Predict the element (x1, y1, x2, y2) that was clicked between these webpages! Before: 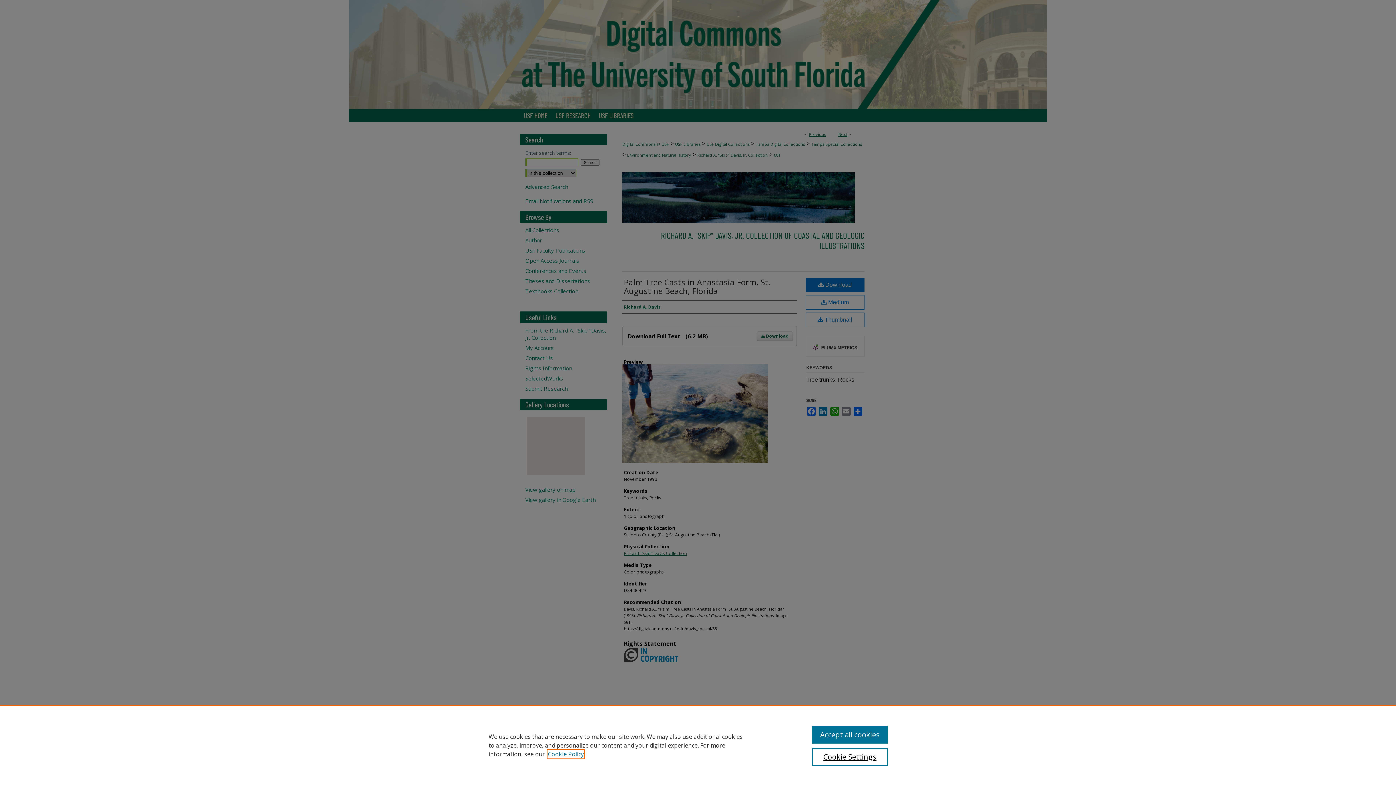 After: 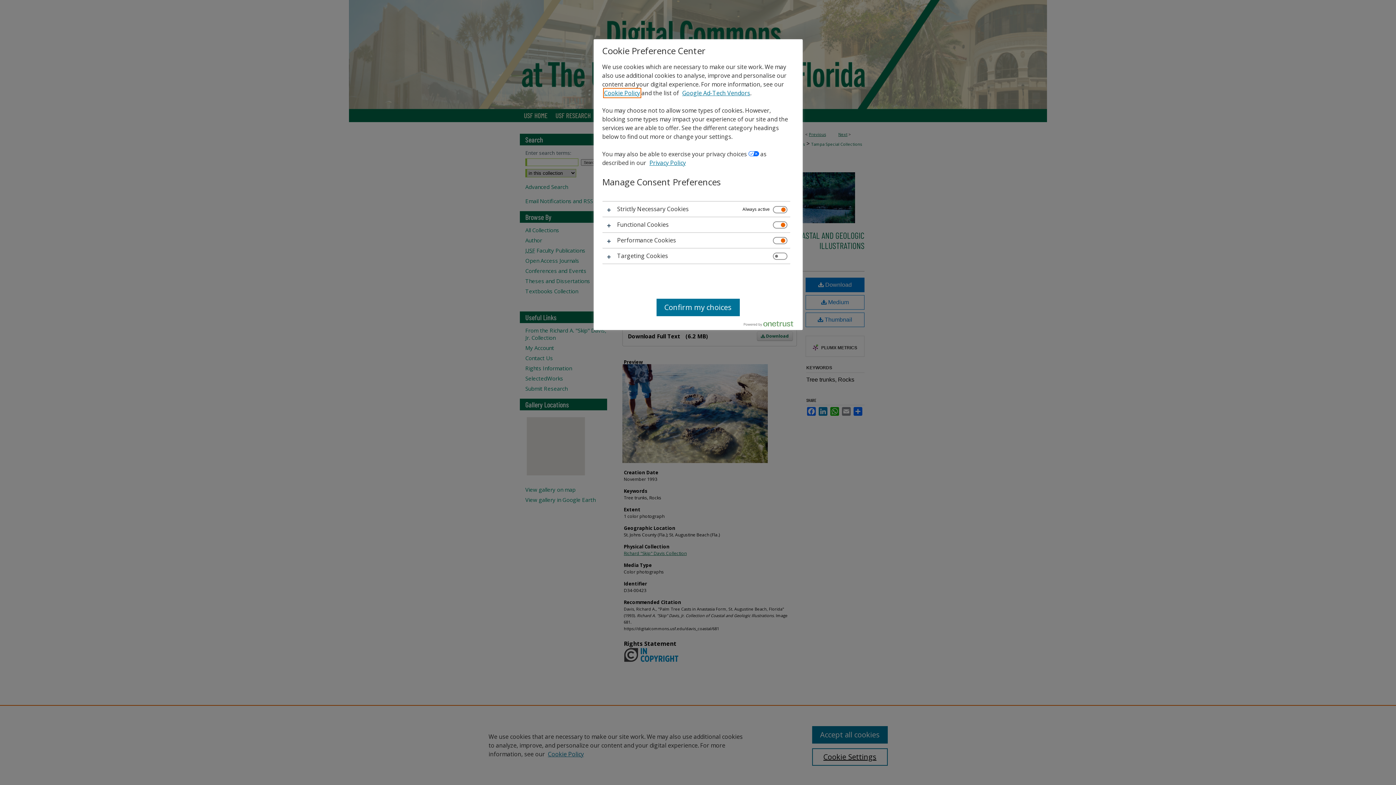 Action: label: Cookie Settings bbox: (812, 748, 887, 766)